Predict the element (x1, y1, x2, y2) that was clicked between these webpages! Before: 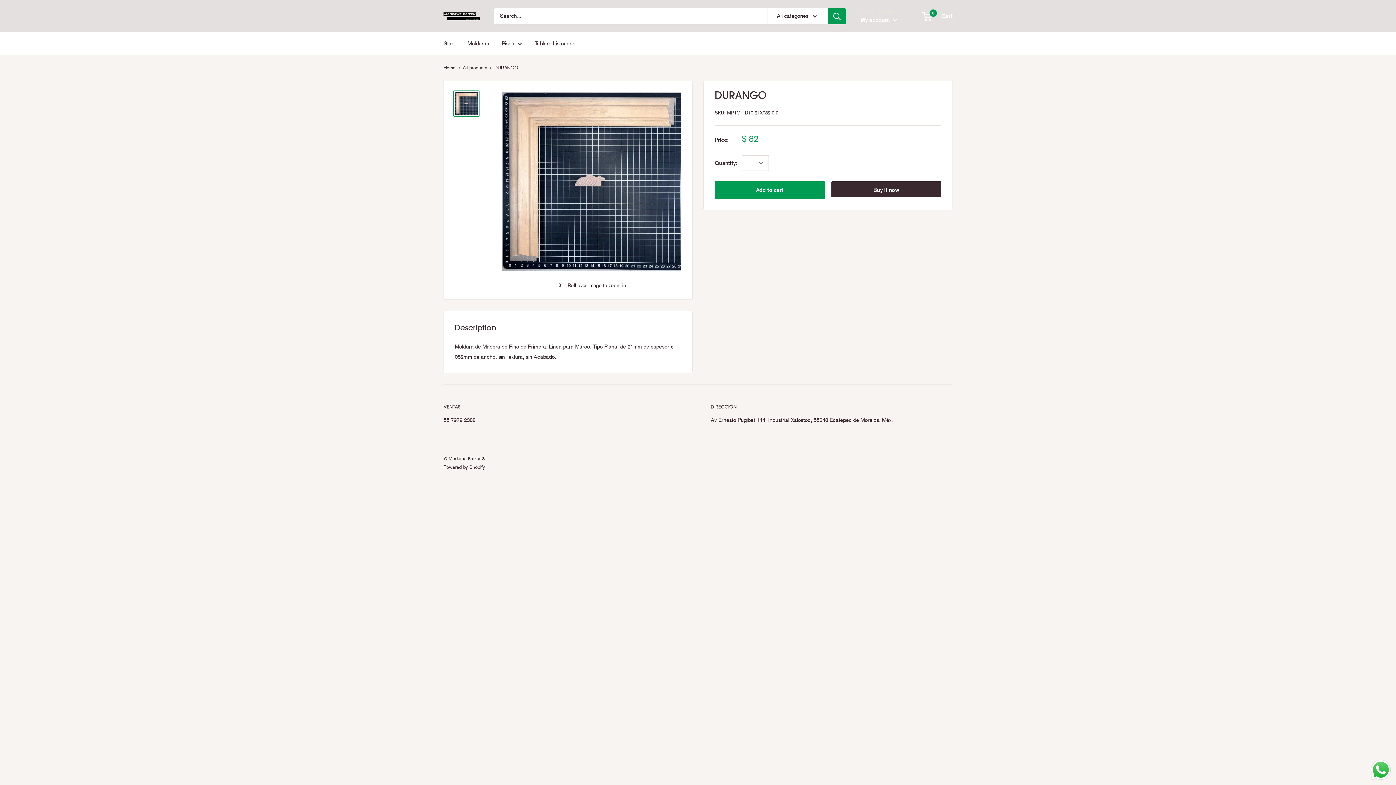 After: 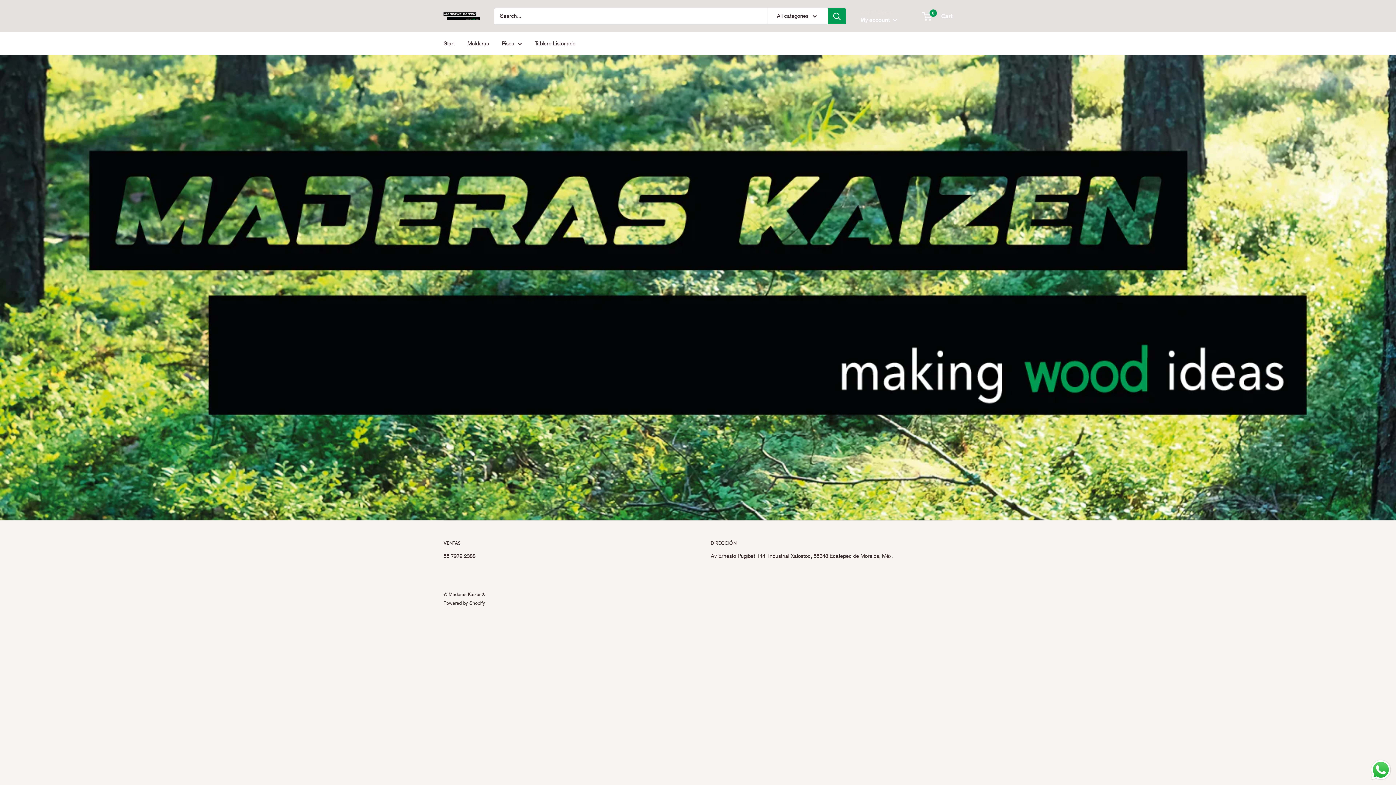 Action: bbox: (443, 10, 480, 21)